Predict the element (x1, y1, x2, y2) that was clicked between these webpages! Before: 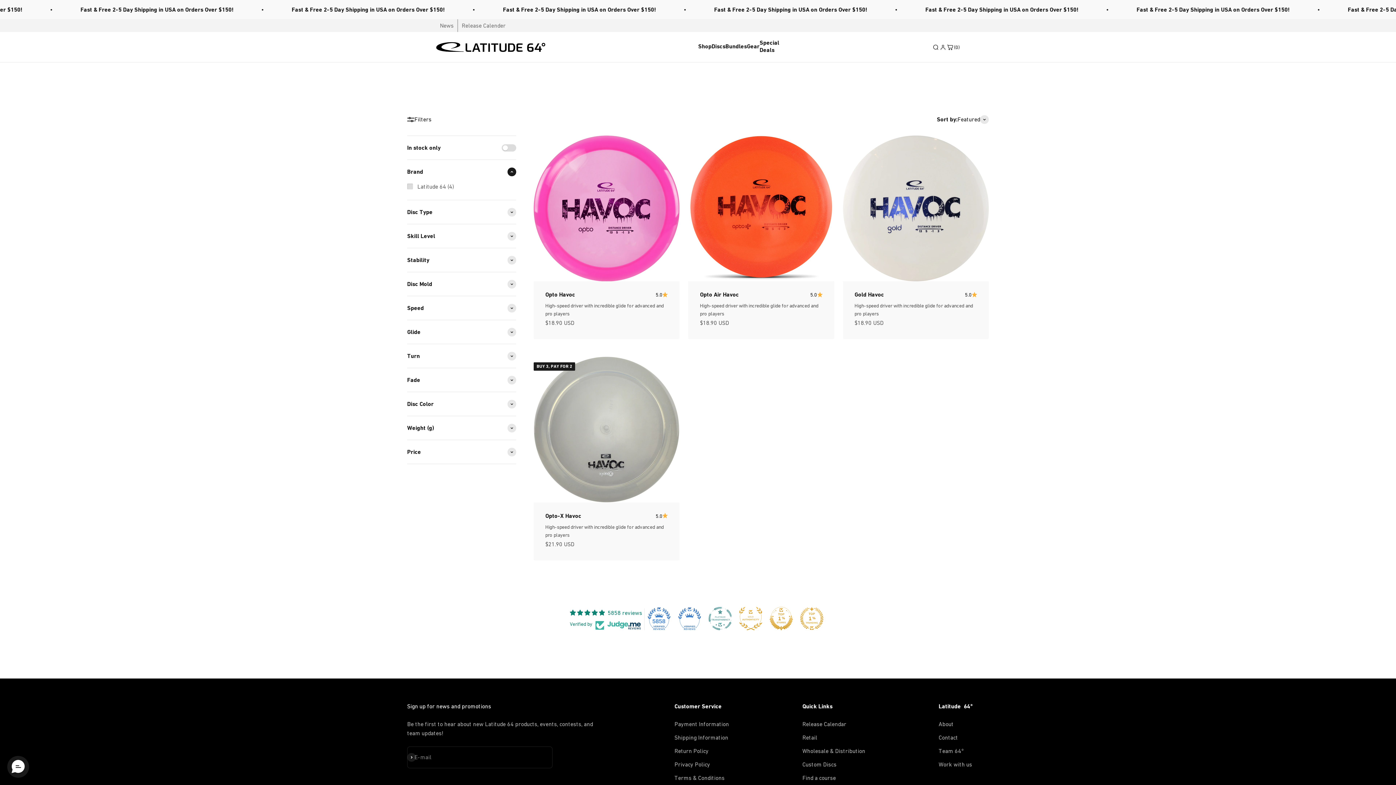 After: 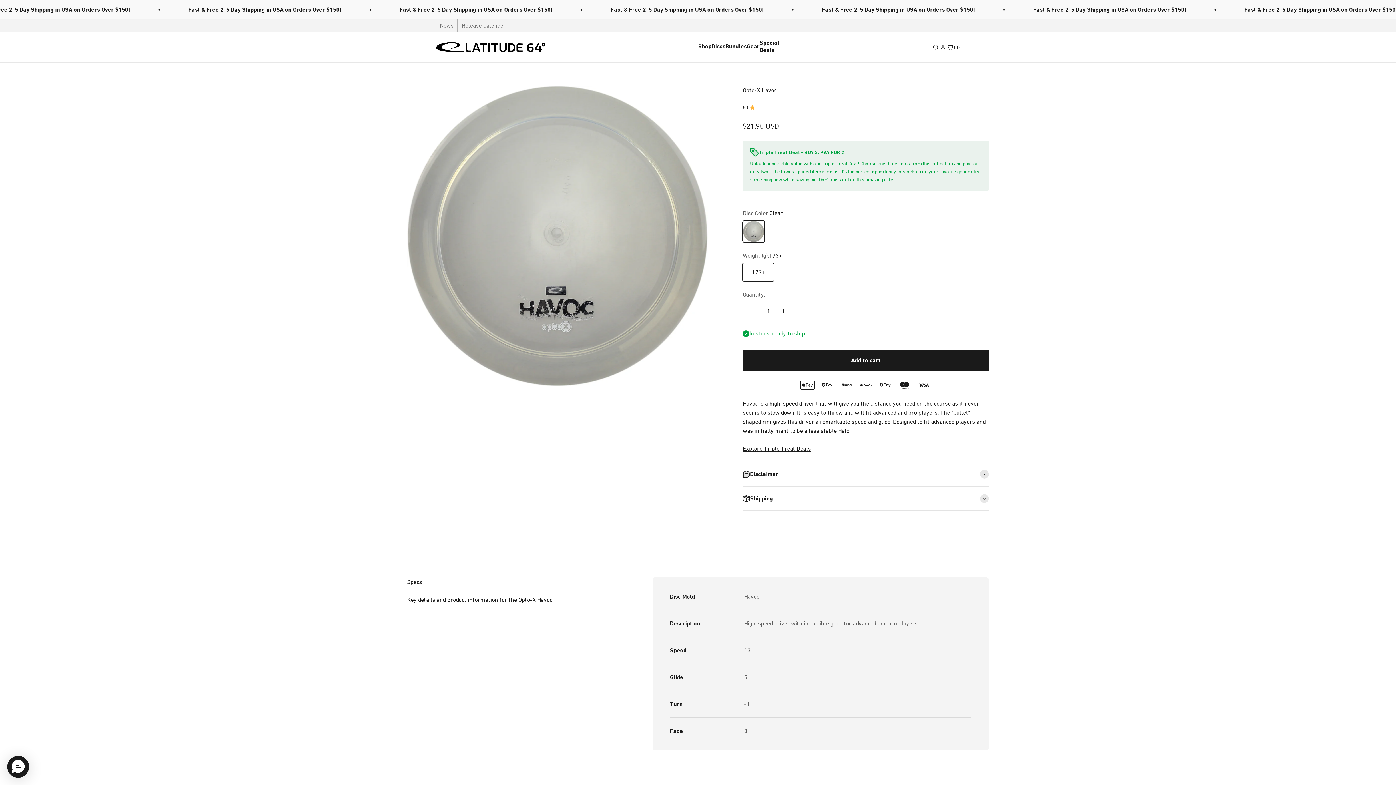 Action: label: Opto-X Havoc bbox: (545, 512, 581, 519)